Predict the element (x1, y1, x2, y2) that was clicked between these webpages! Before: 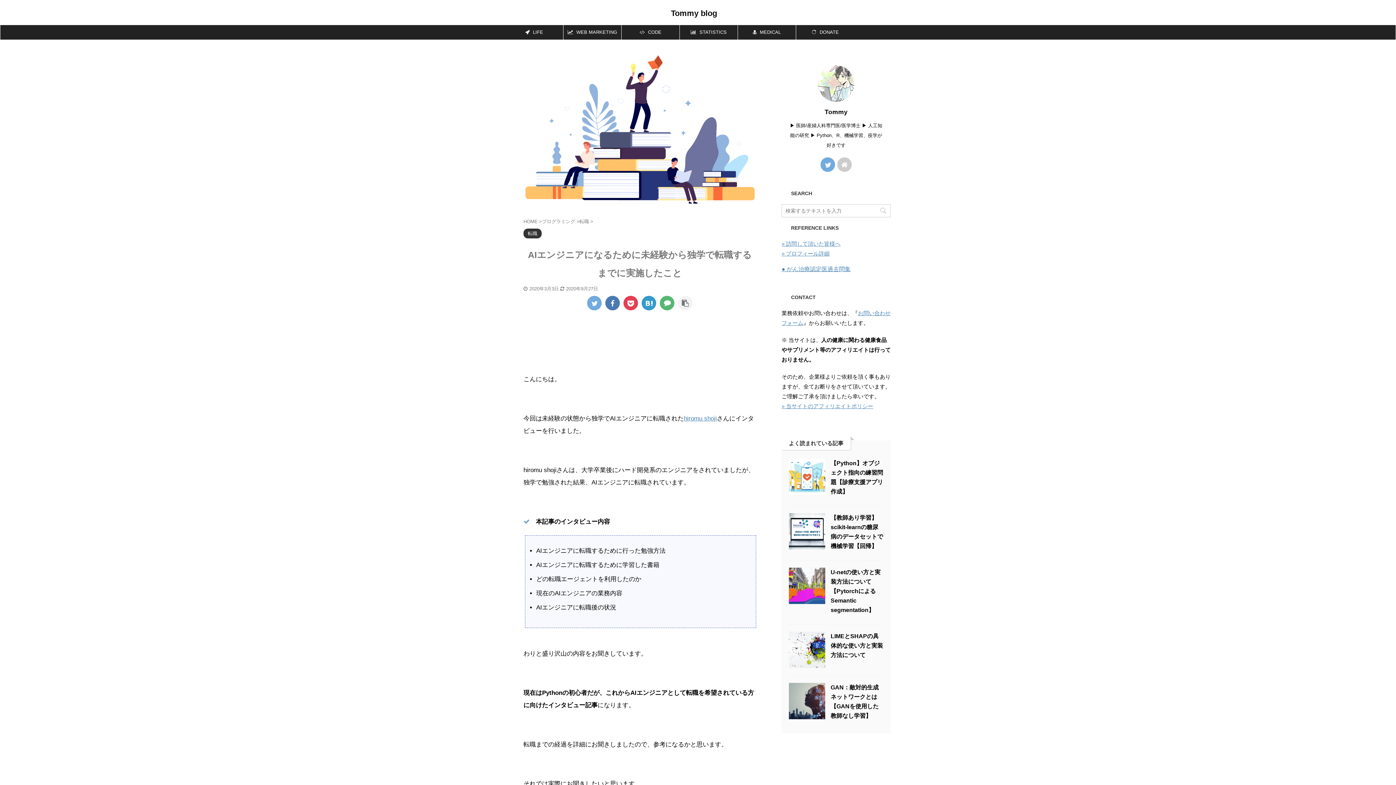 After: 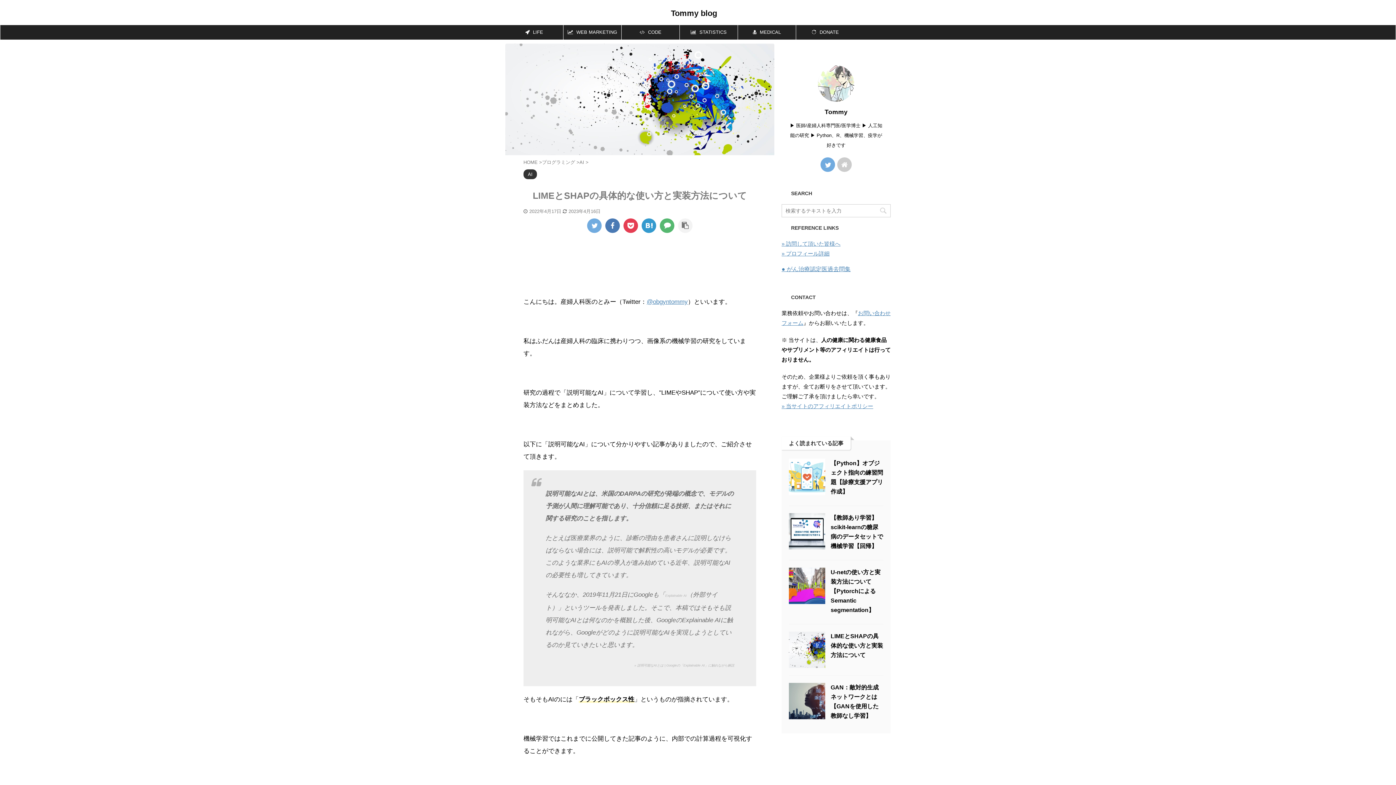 Action: bbox: (789, 661, 825, 668)